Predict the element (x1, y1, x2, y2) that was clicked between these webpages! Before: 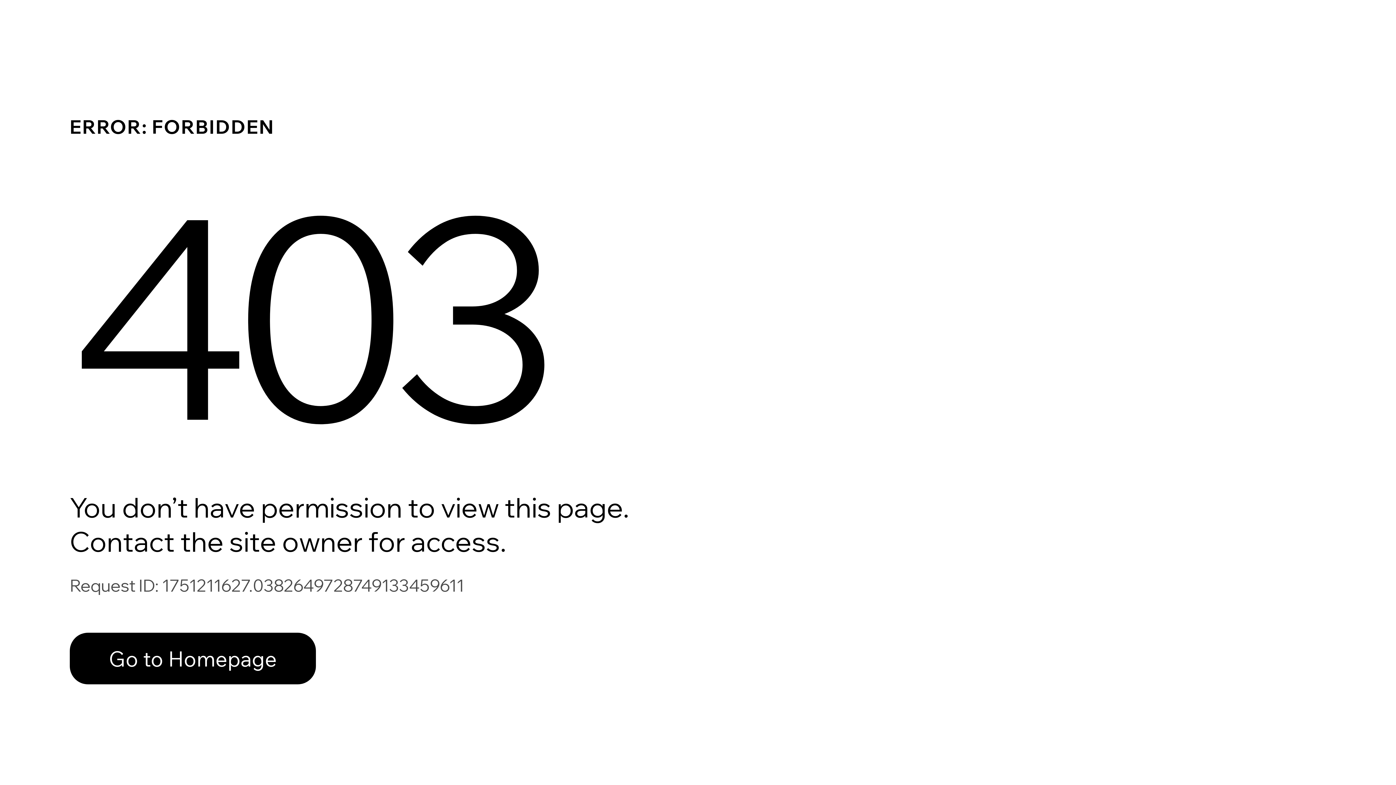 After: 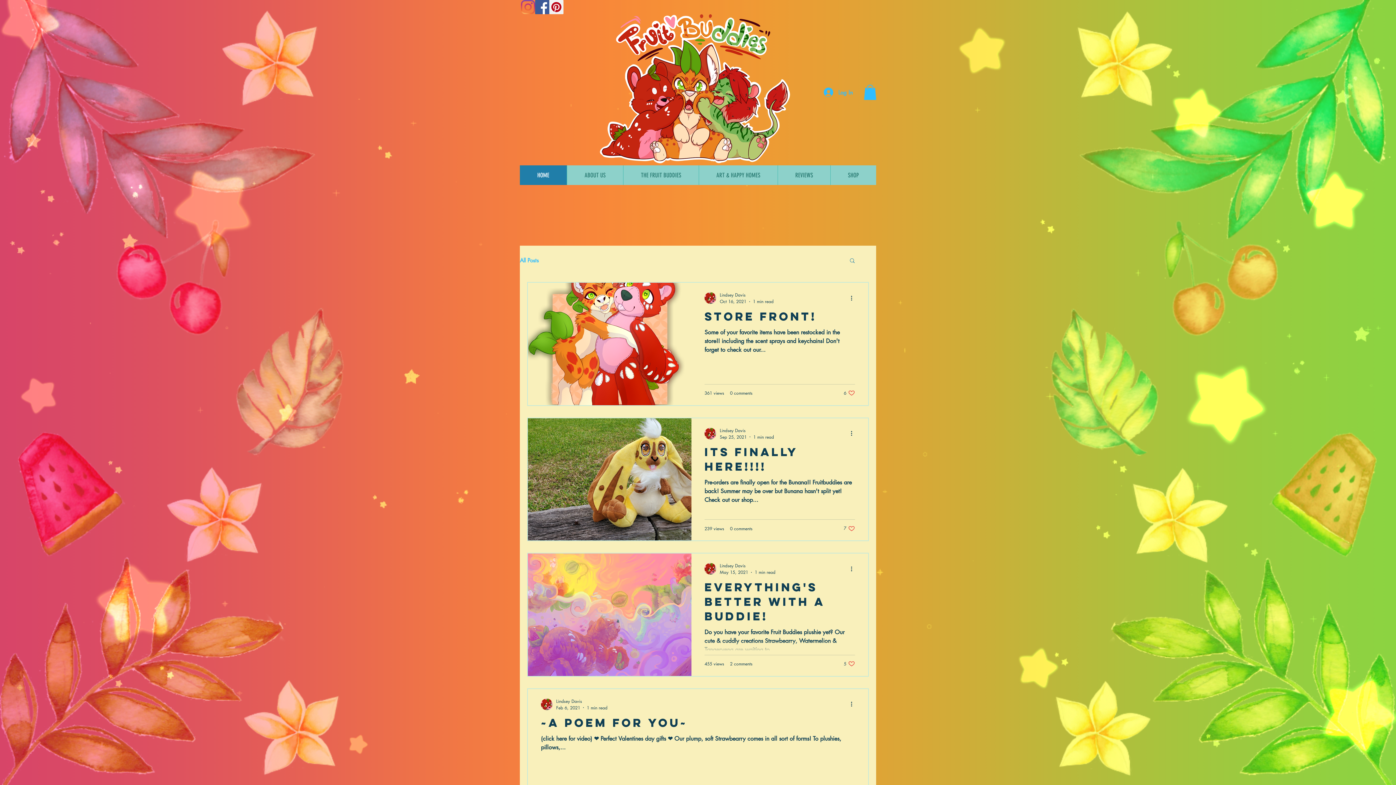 Action: bbox: (69, 617, 768, 694) label: Go to Homepage